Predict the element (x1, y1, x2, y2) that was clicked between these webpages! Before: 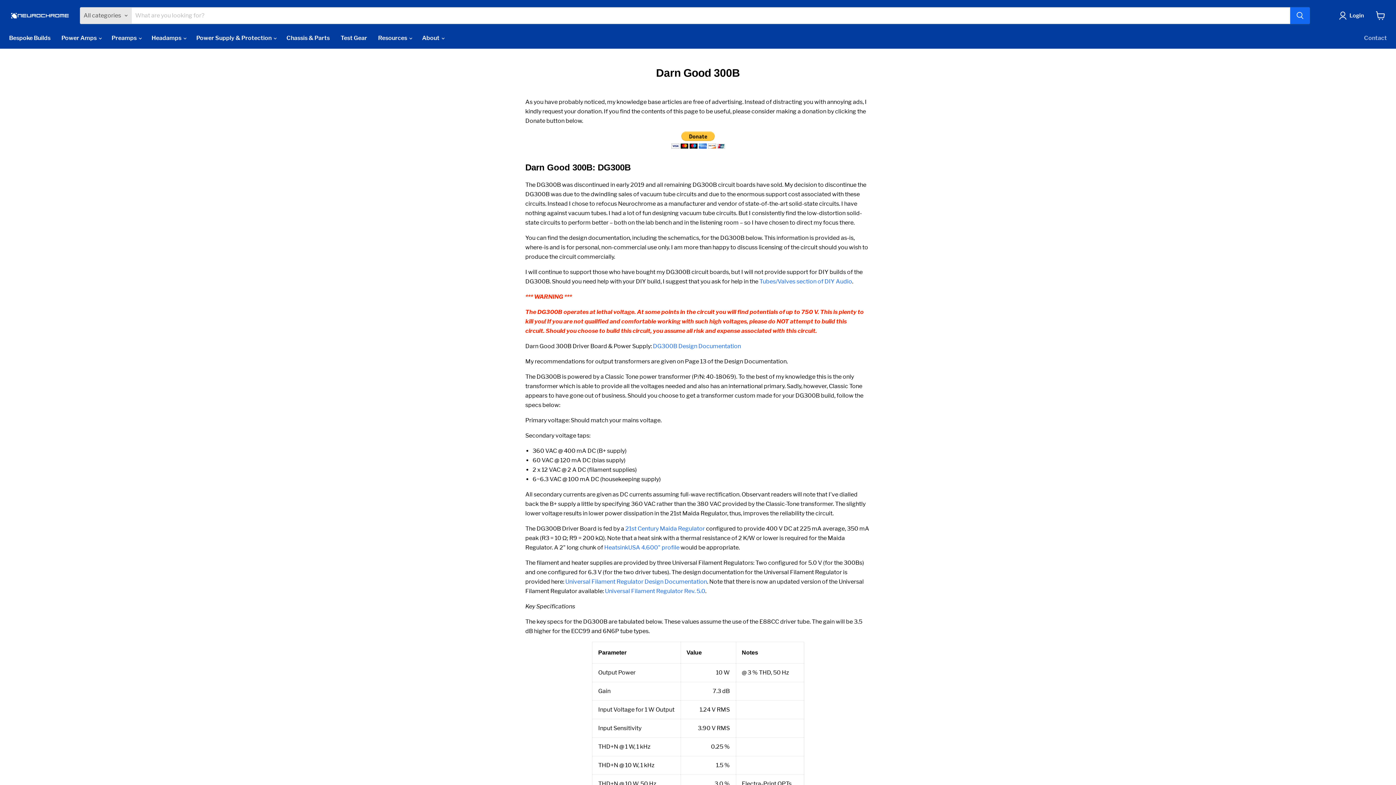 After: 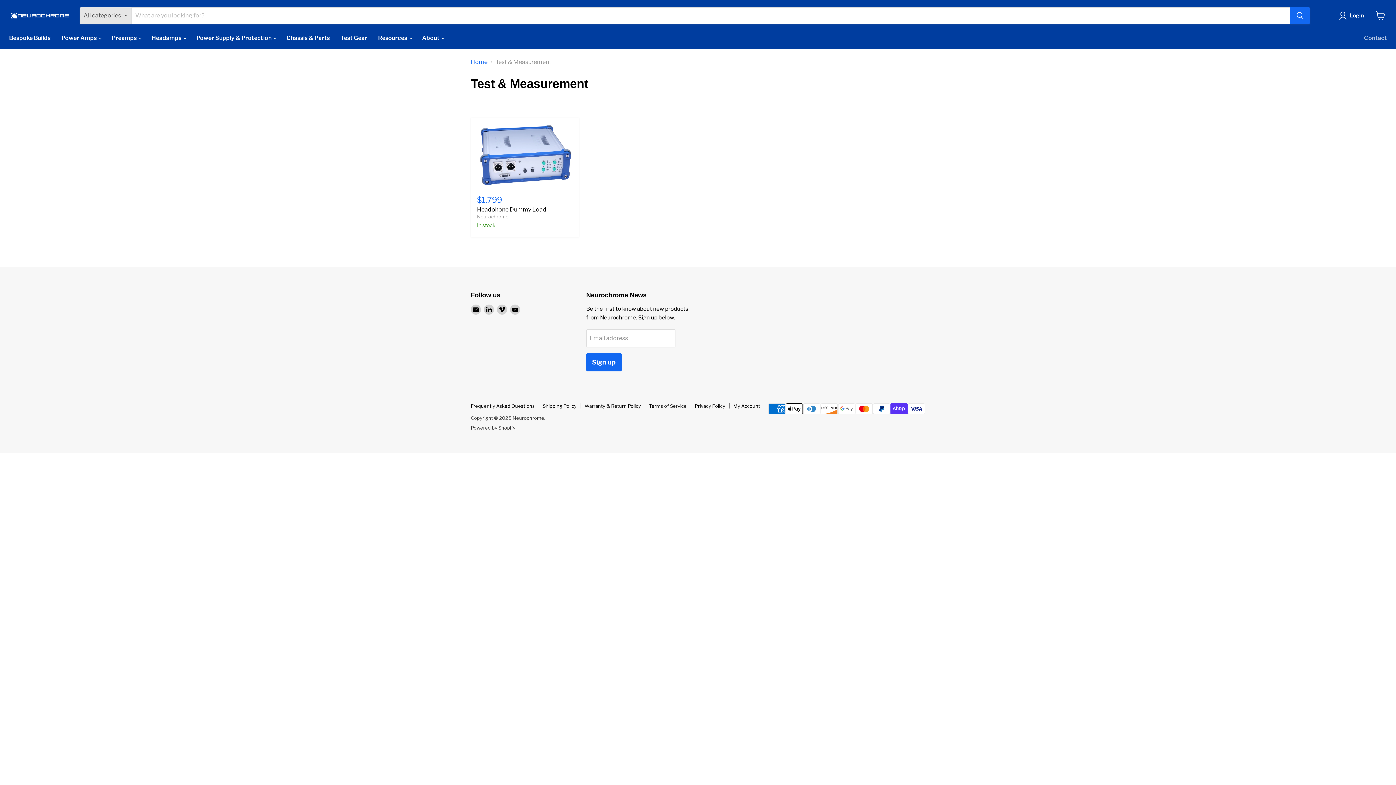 Action: label: Test Gear bbox: (335, 30, 372, 45)